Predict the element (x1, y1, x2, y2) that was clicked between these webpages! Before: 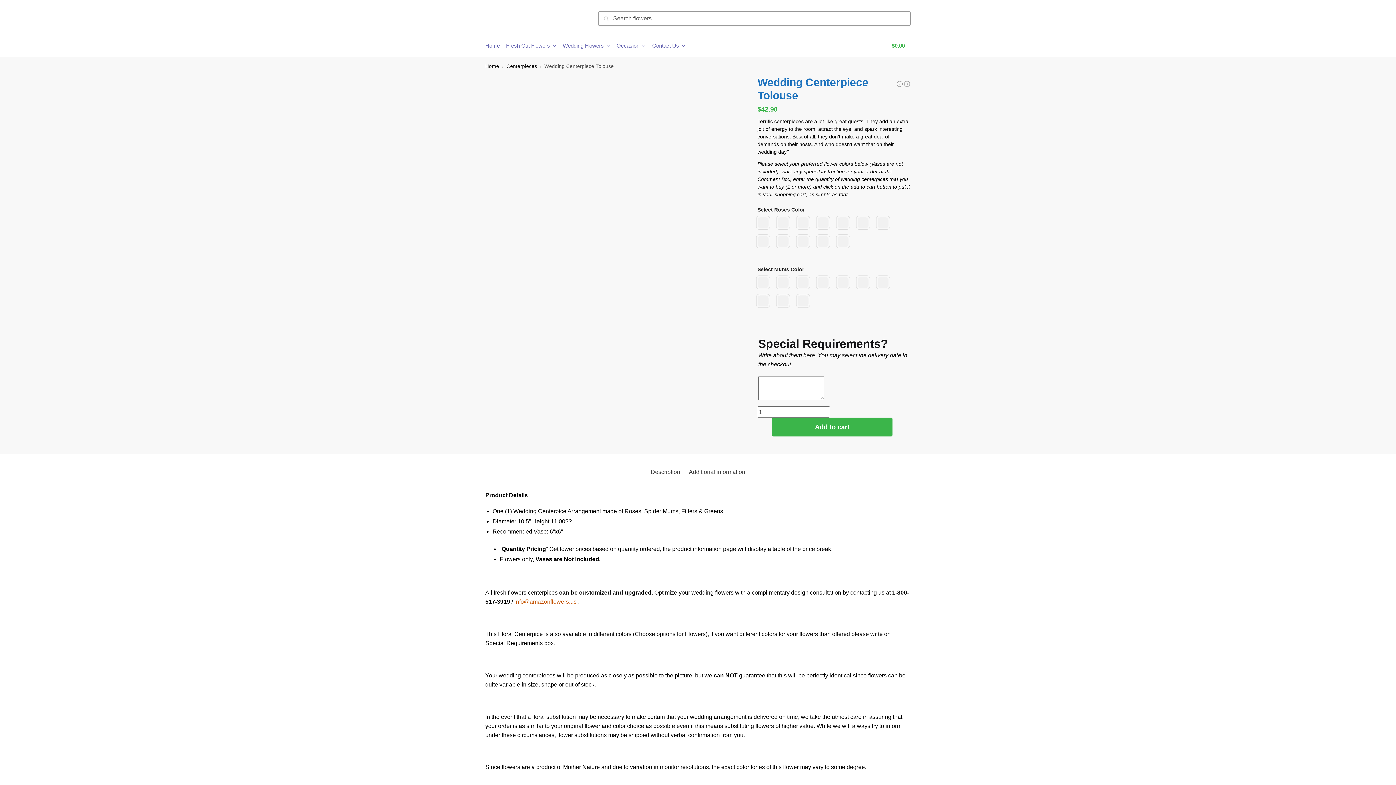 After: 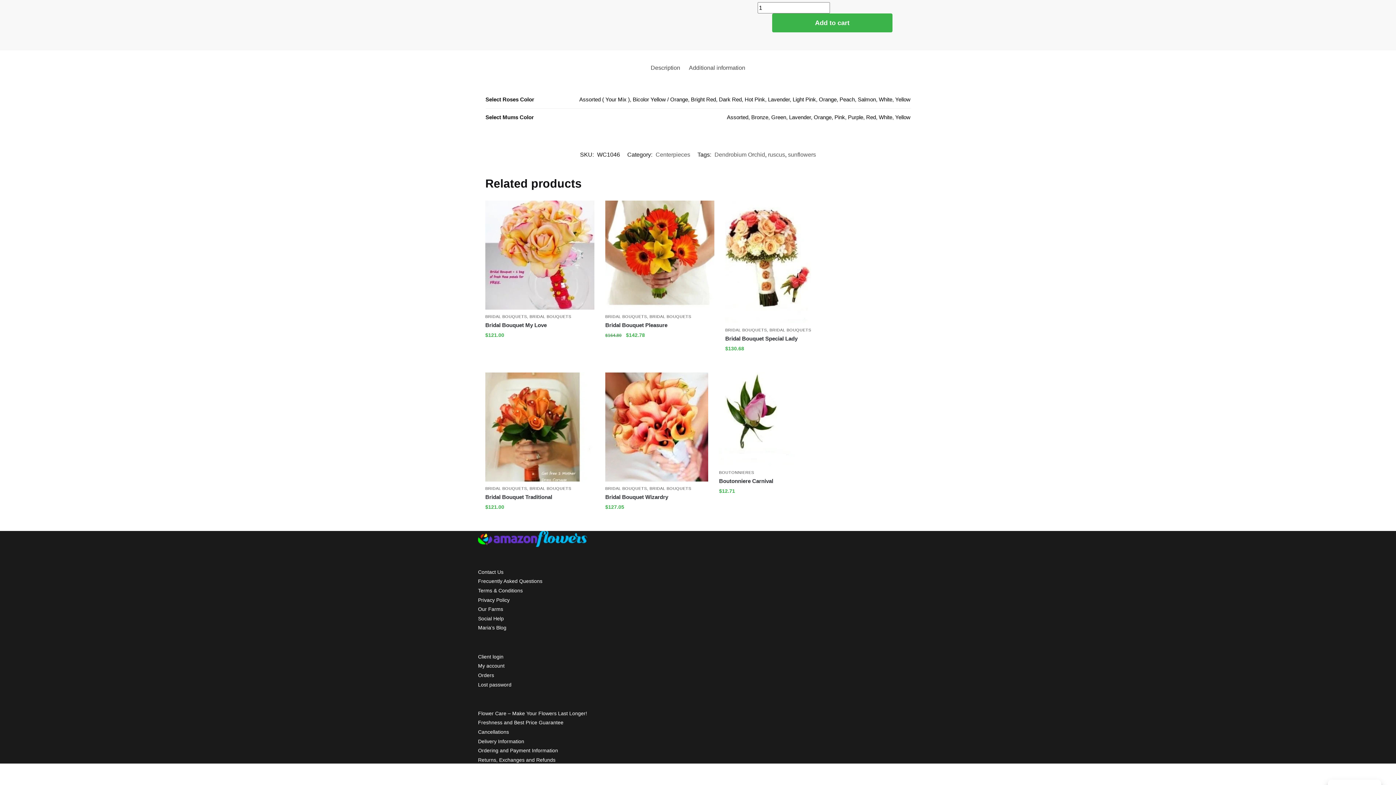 Action: bbox: (684, 463, 749, 481) label: Additional information